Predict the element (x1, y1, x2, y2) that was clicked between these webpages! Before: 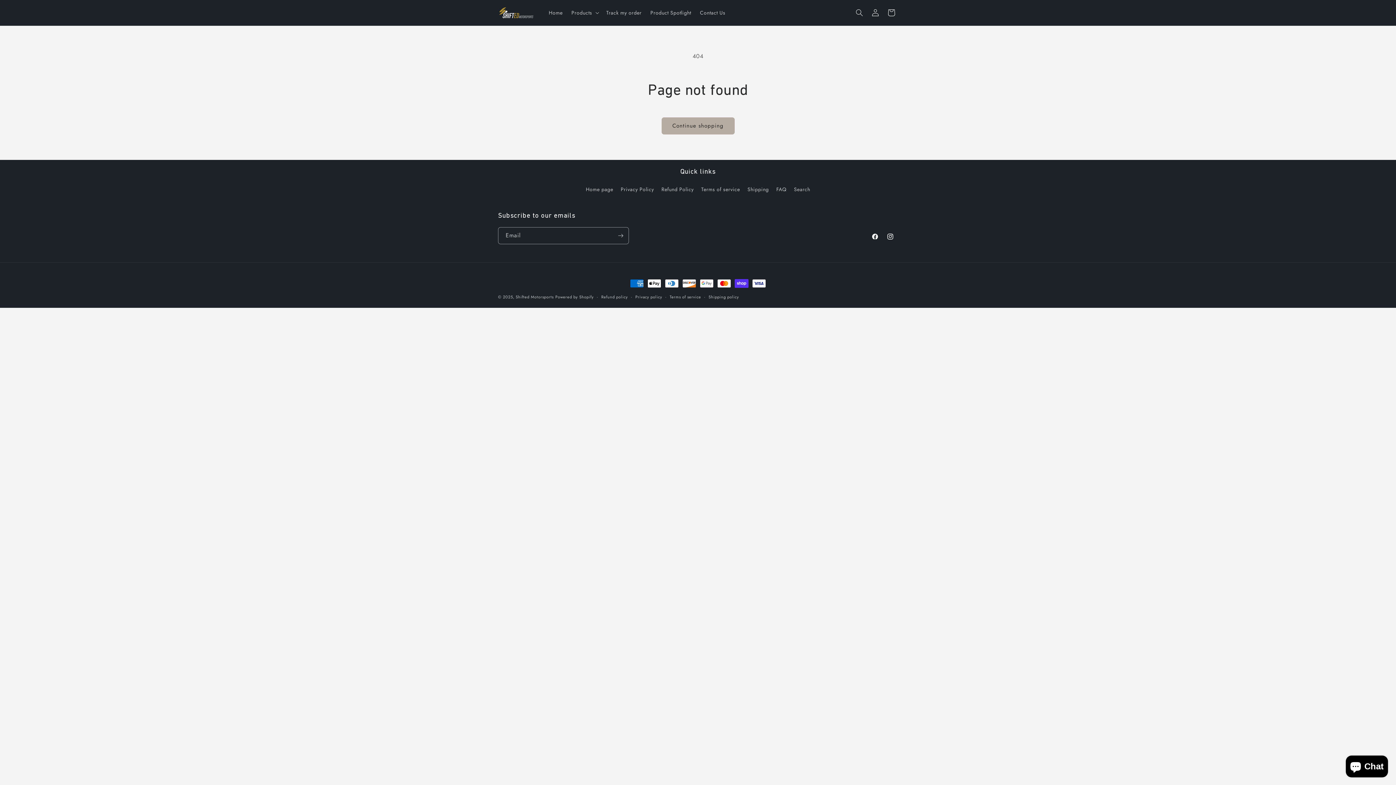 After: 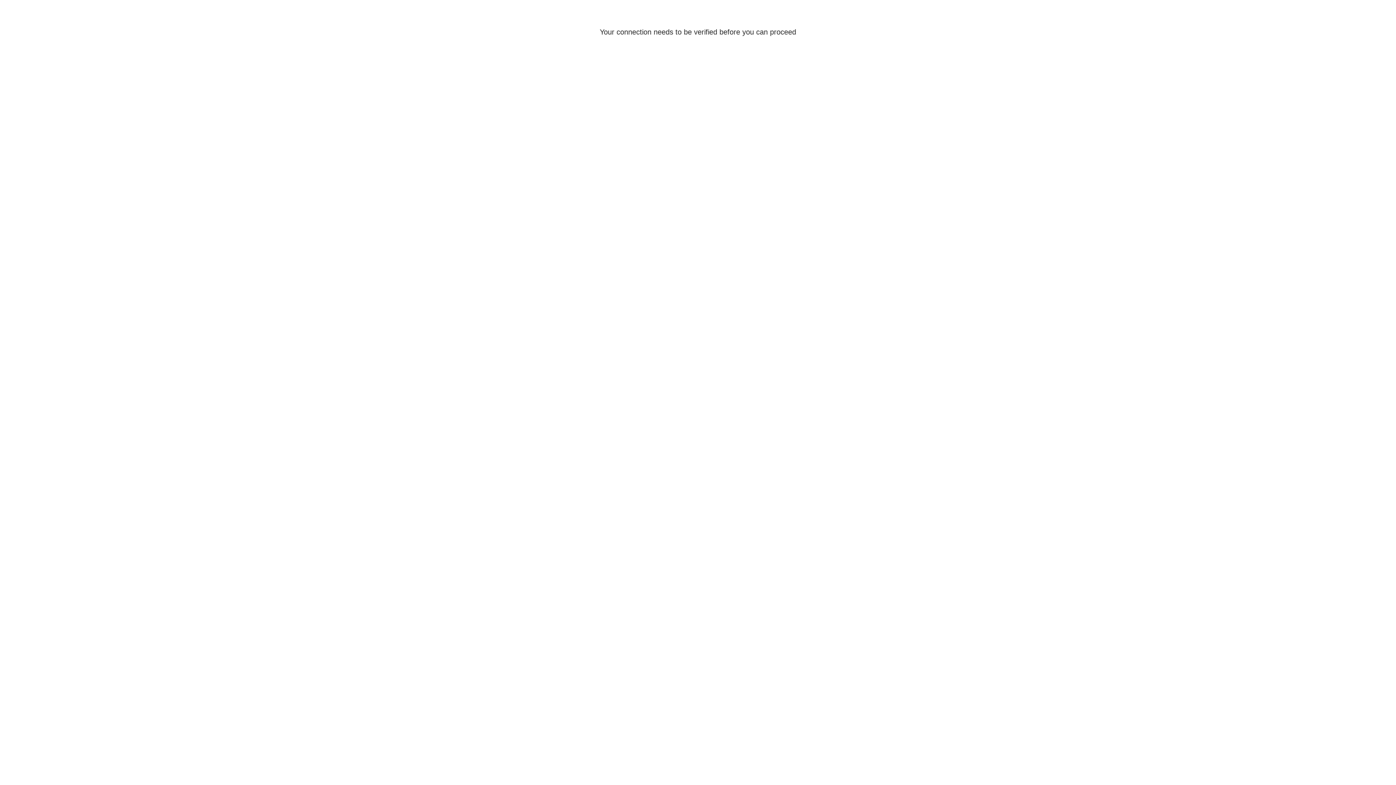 Action: label: Log in bbox: (867, 4, 883, 20)